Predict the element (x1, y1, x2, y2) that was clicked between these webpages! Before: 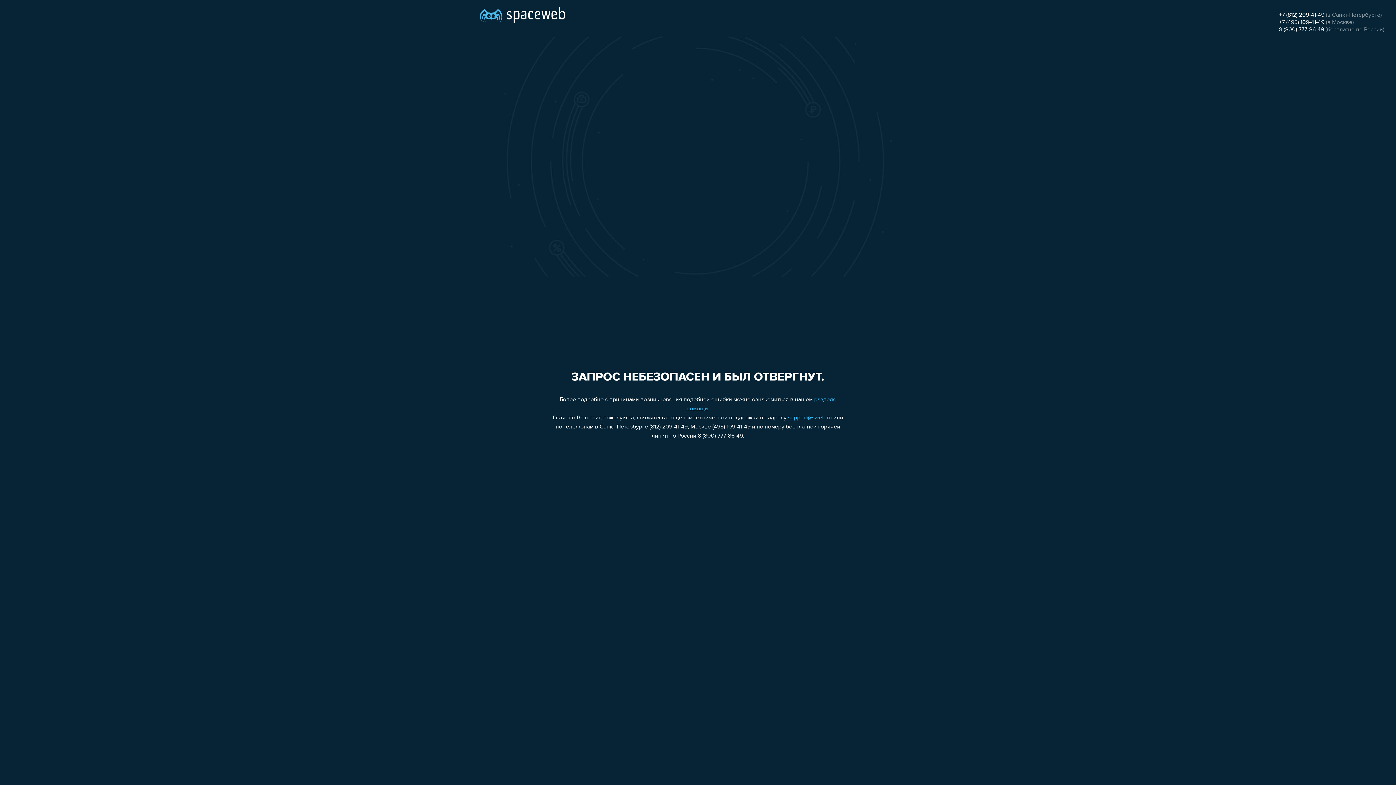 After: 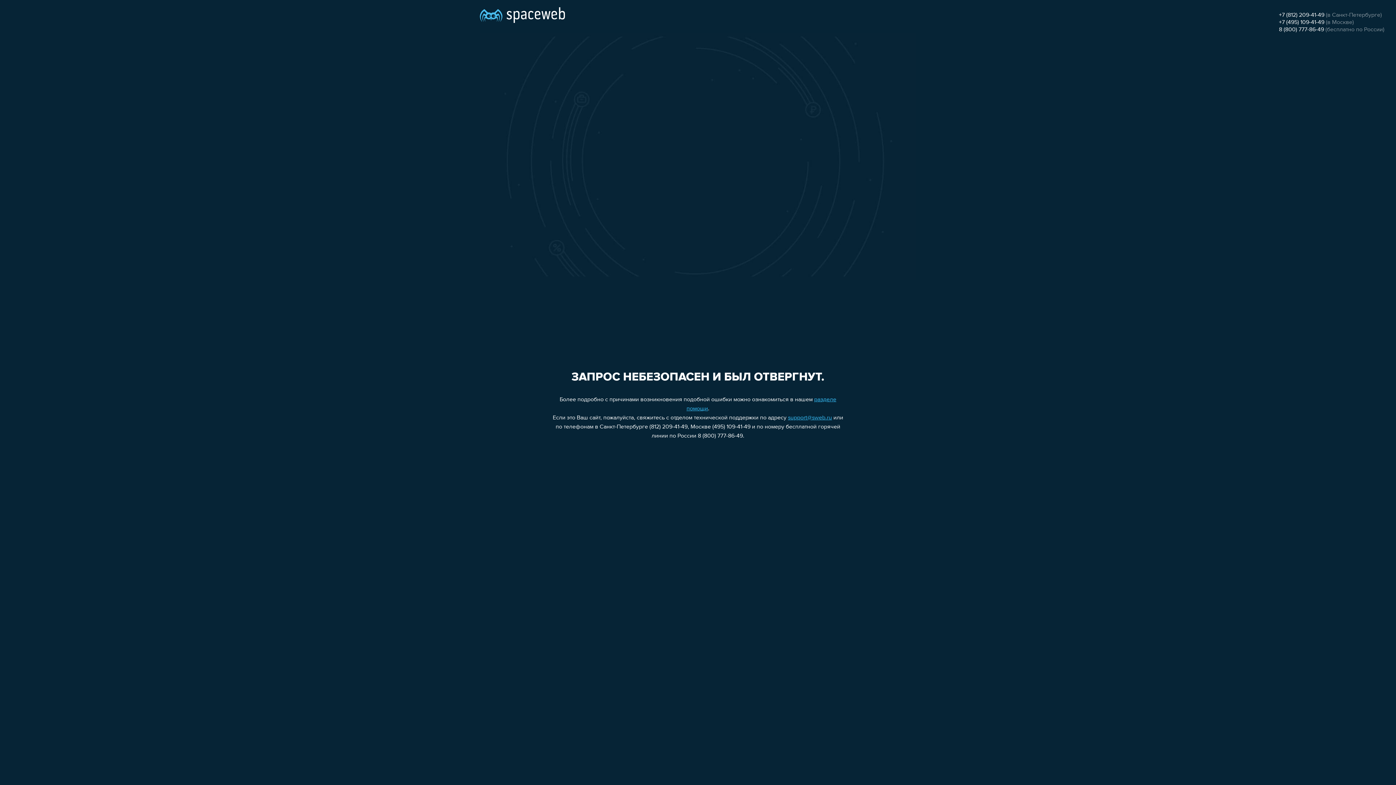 Action: label: +7 (812) 209-41-49 bbox: (1279, 12, 1324, 18)